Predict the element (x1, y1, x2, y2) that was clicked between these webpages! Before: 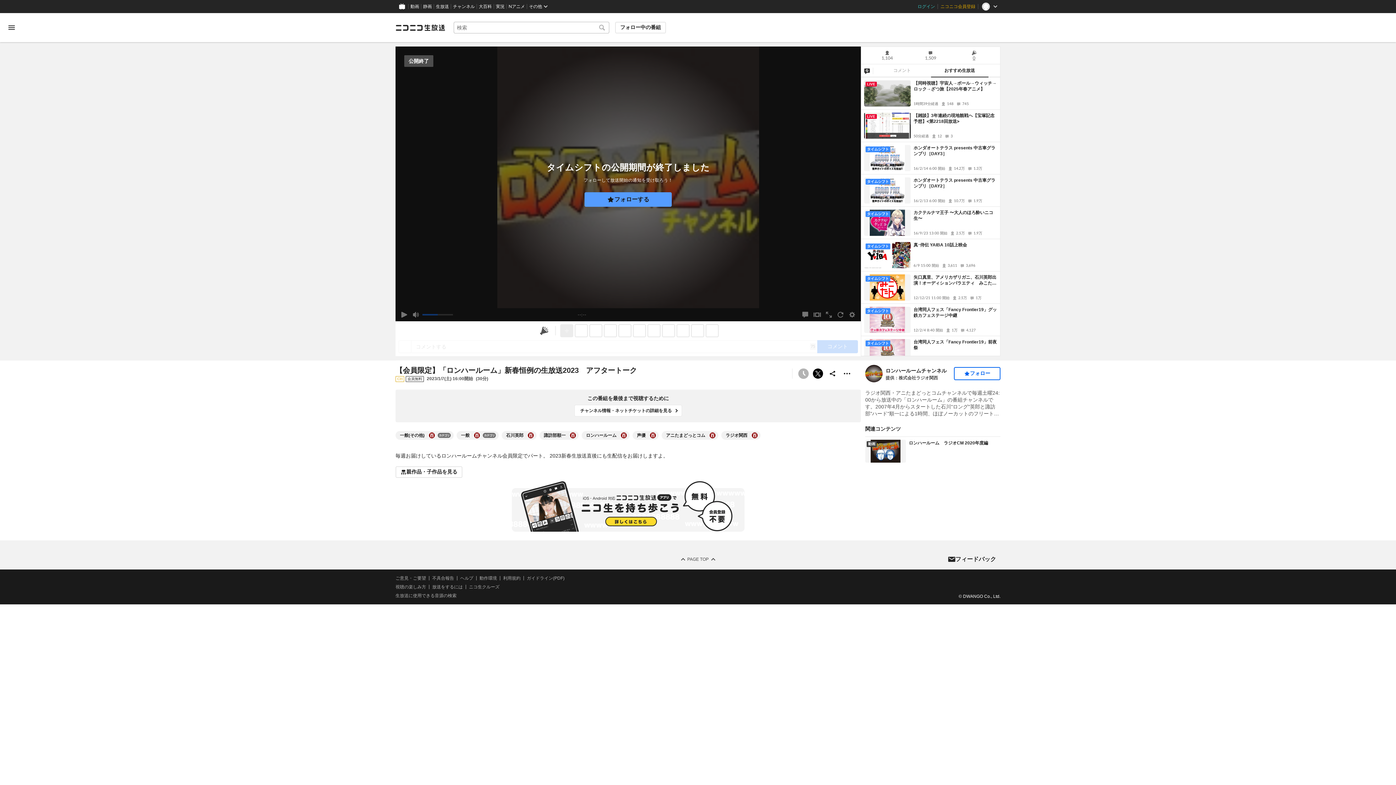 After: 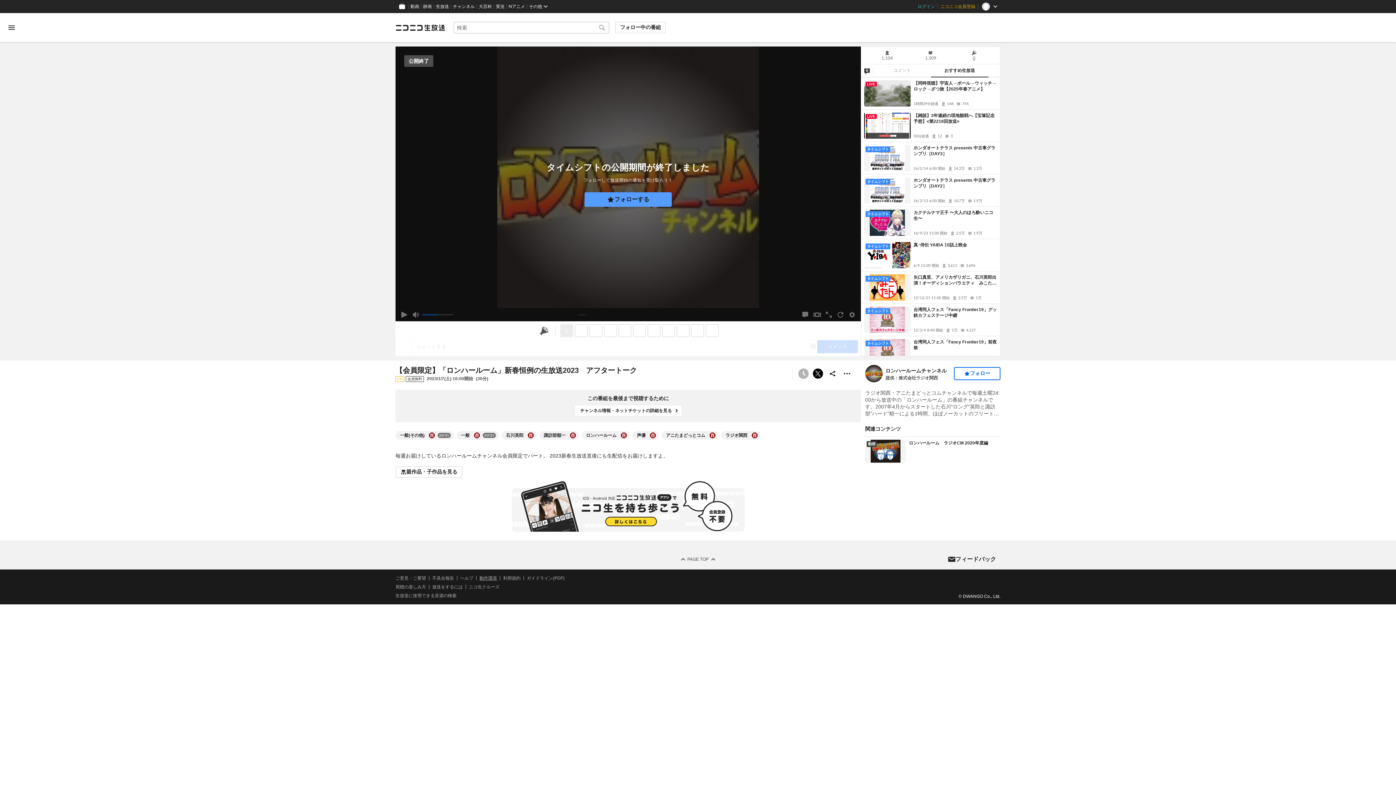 Action: bbox: (479, 576, 497, 580) label: 動作環境